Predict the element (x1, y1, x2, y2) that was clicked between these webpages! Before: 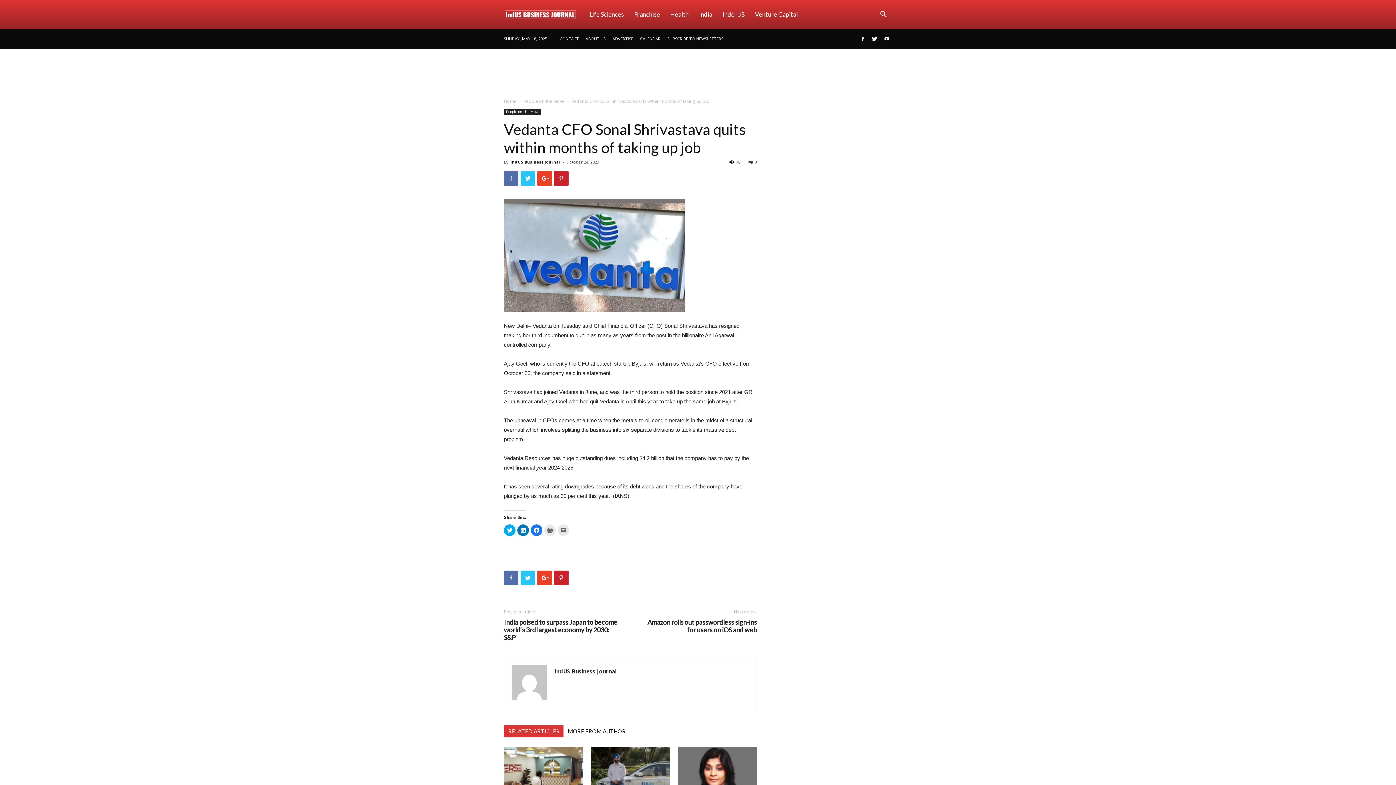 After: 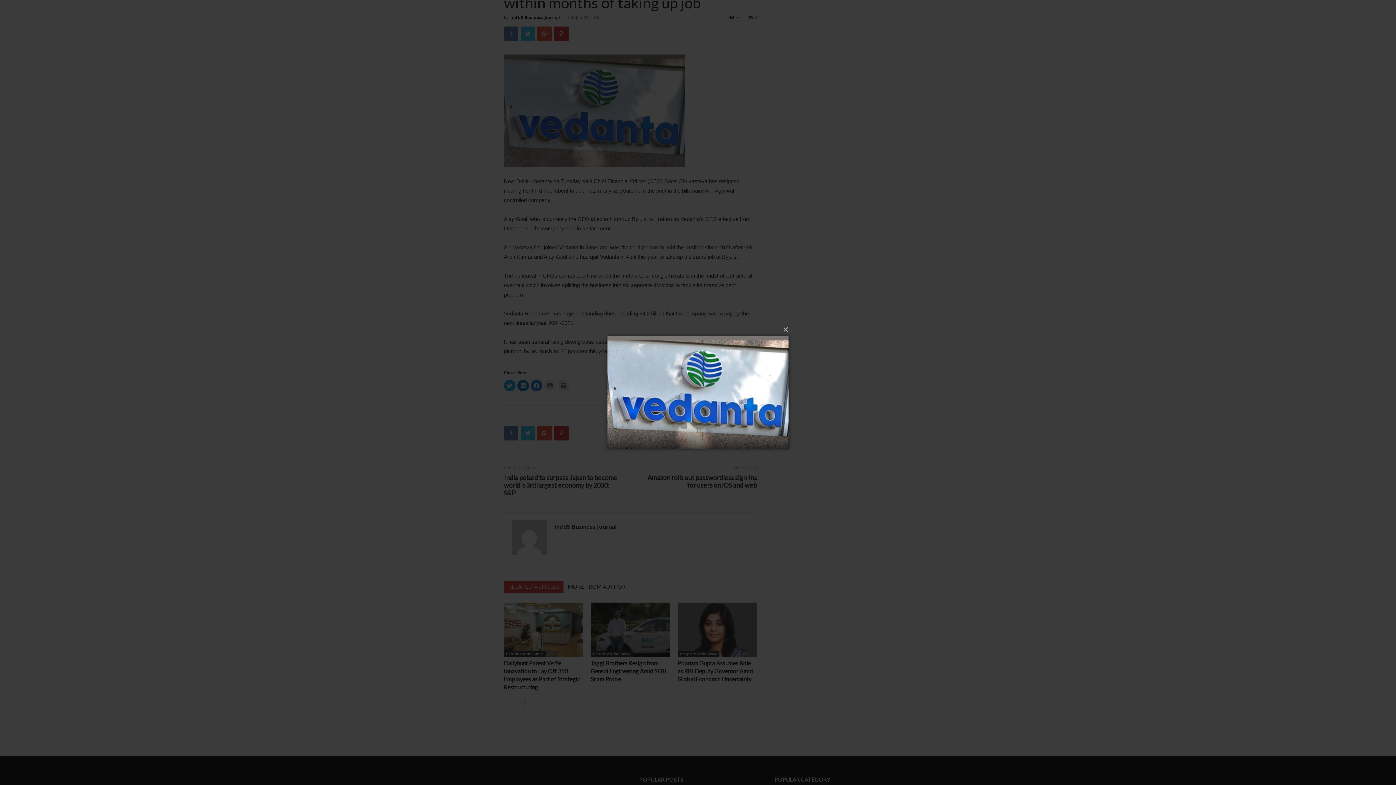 Action: bbox: (504, 199, 757, 312)